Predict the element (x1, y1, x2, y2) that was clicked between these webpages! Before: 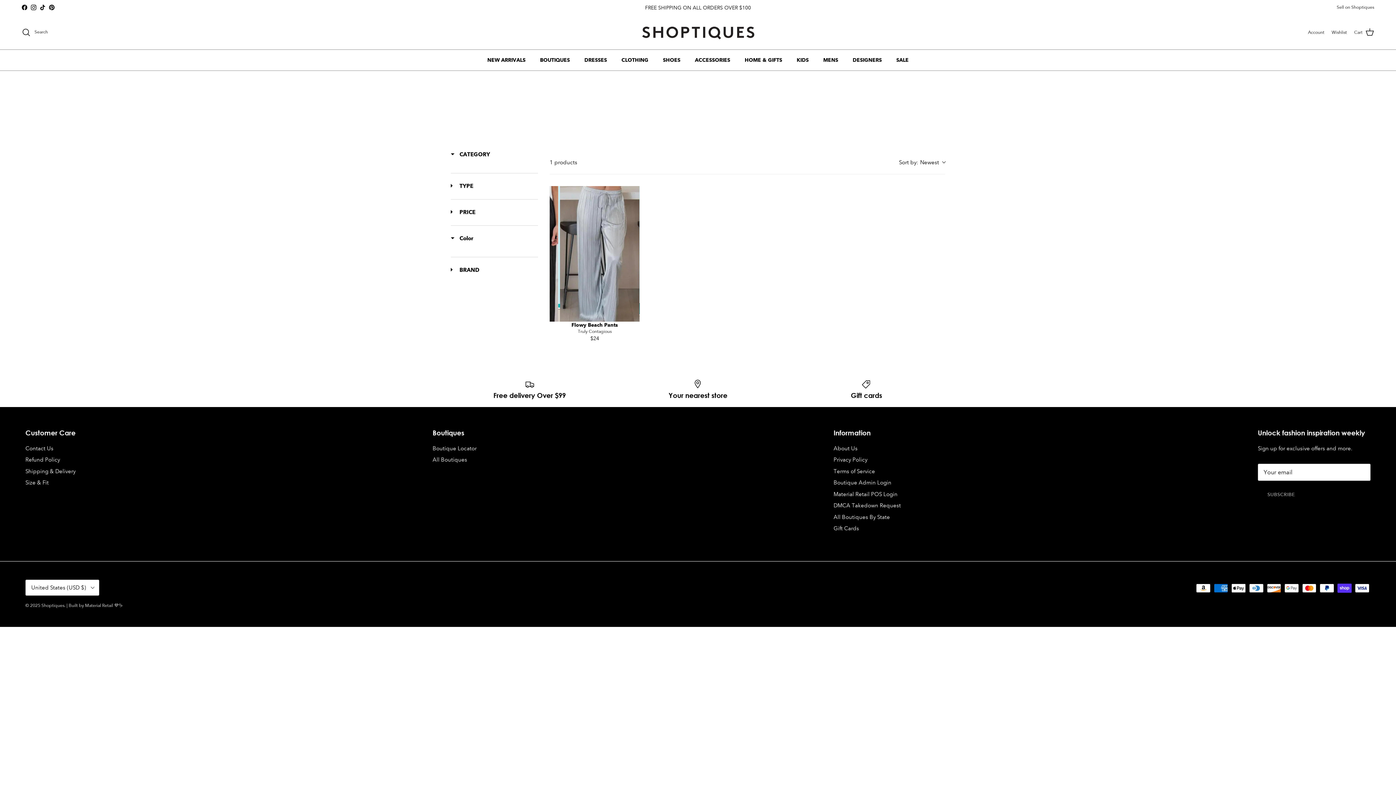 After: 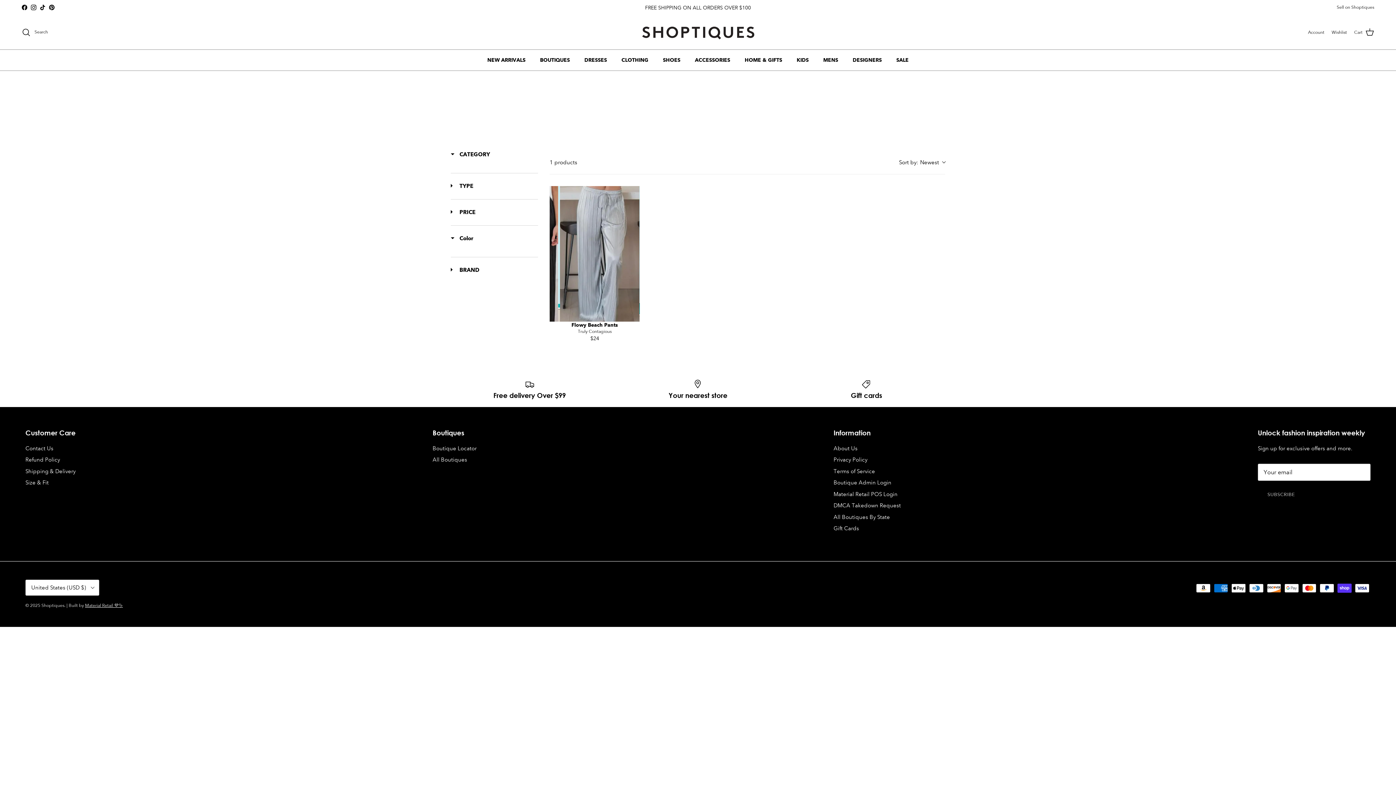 Action: label: Material Retail 💜✨ bbox: (85, 603, 122, 608)